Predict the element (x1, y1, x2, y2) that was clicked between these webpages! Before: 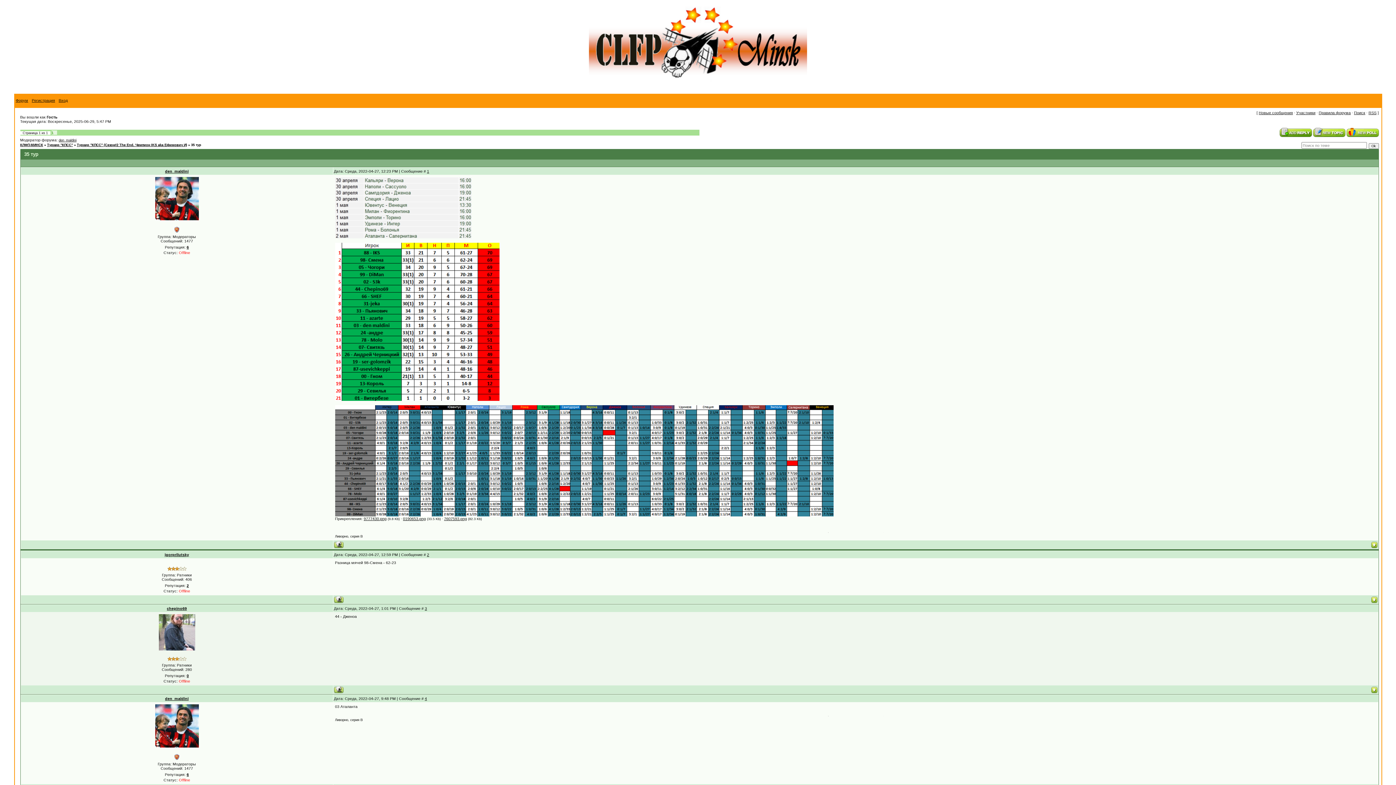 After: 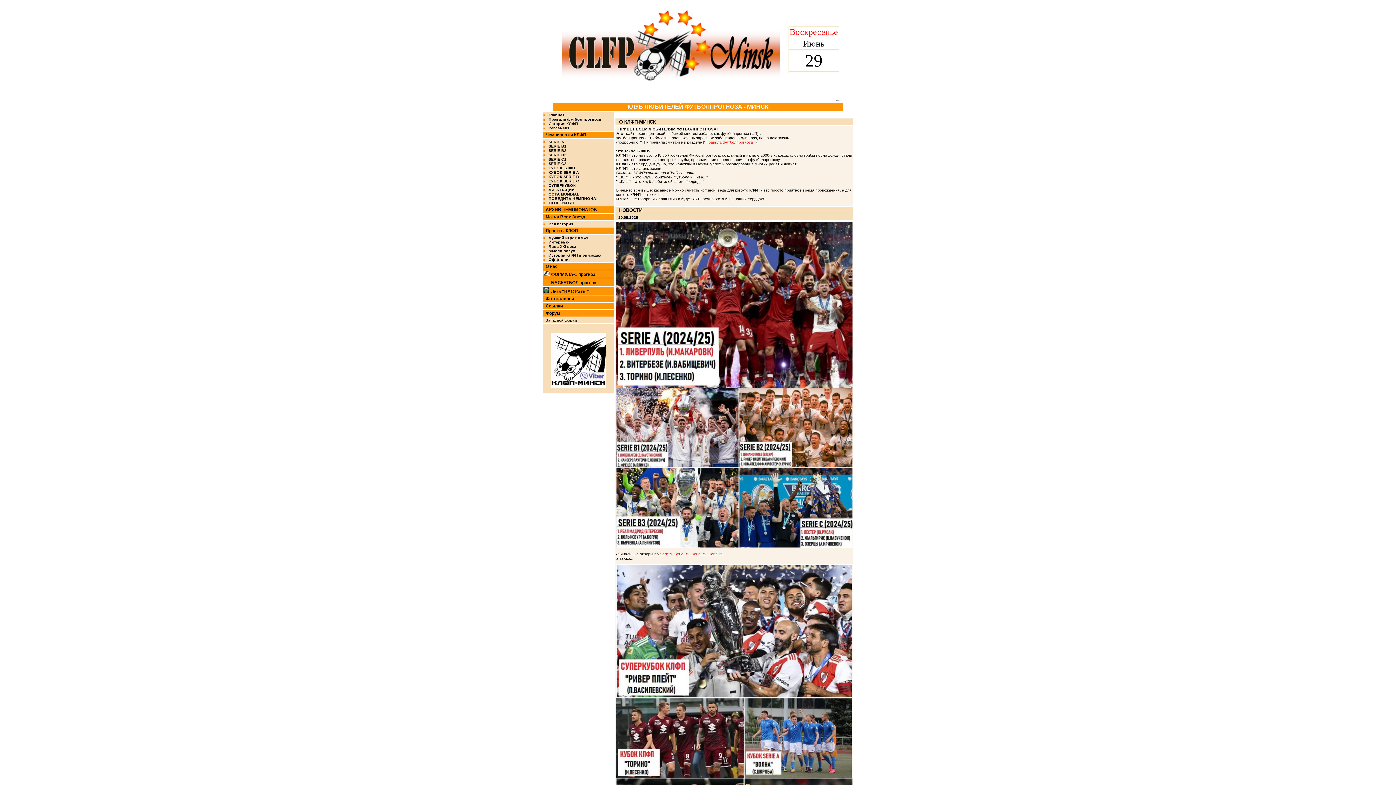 Action: bbox: (589, 90, 807, 94)